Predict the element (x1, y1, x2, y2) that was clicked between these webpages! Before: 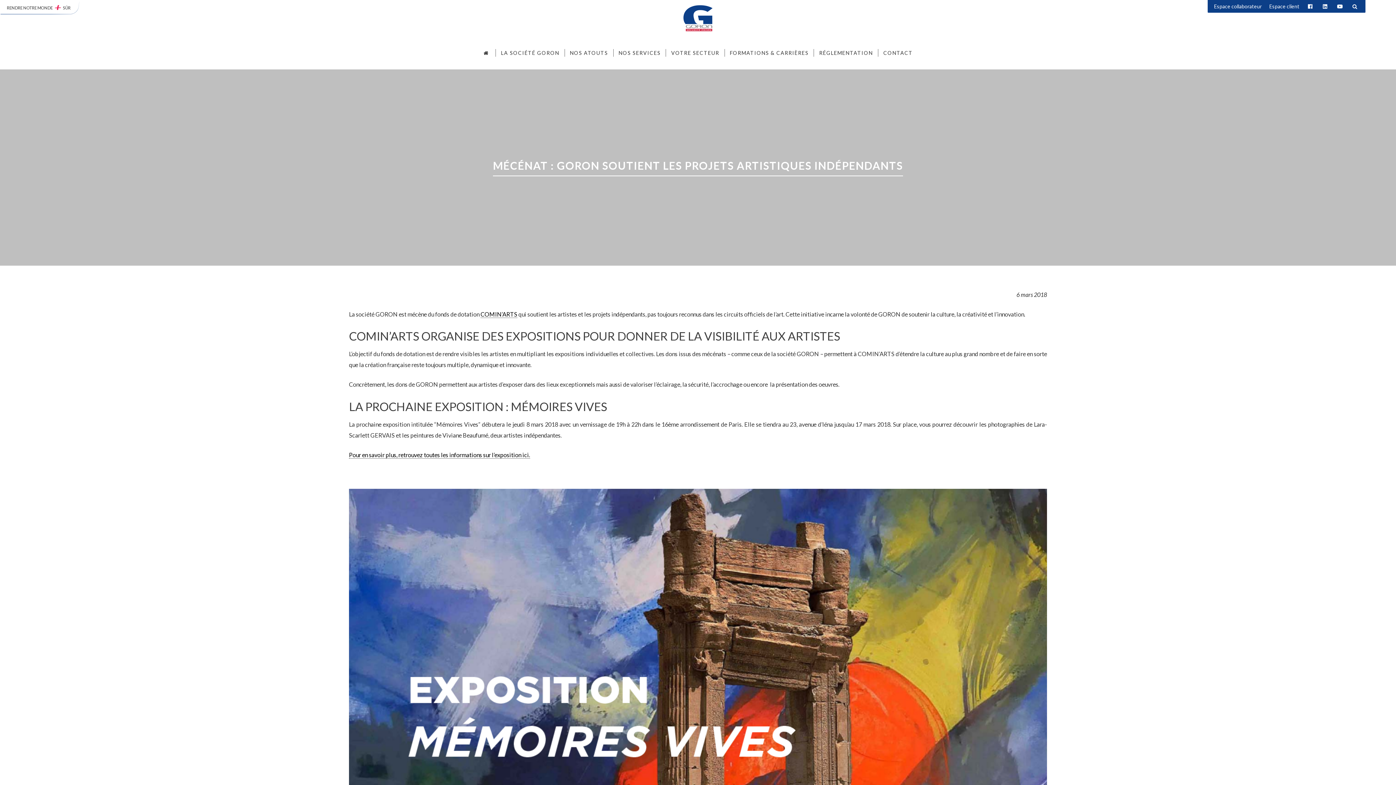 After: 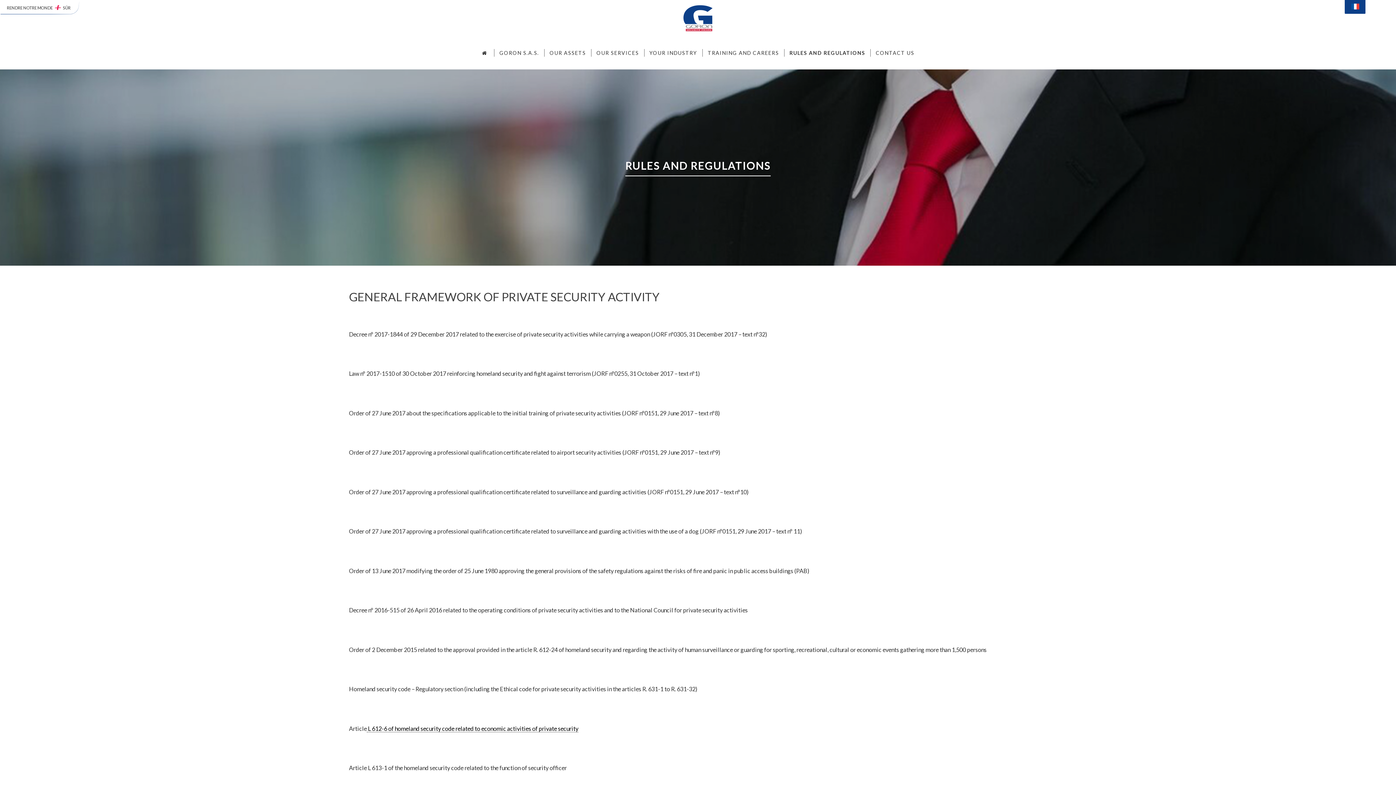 Action: label: RÉGLEMENTATION bbox: (814, 49, 878, 56)